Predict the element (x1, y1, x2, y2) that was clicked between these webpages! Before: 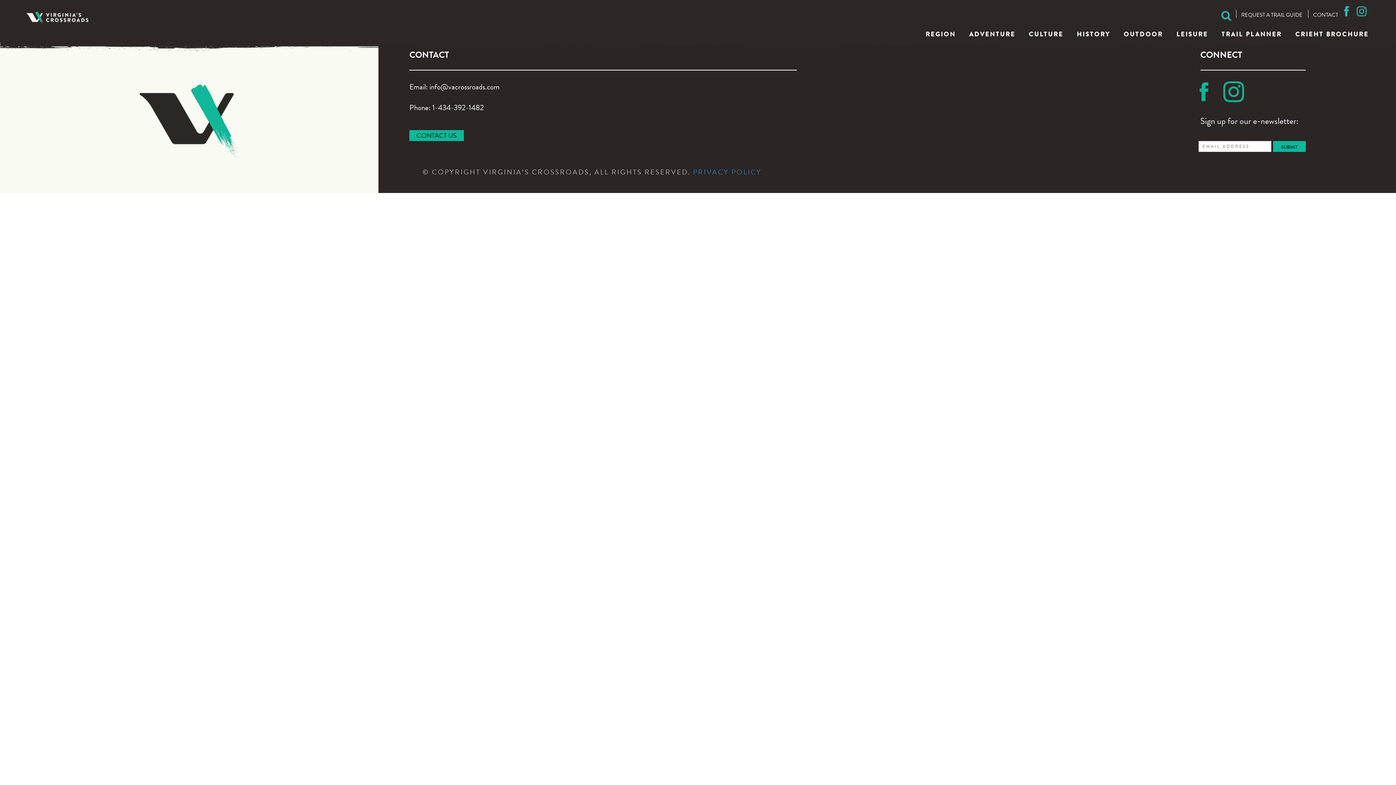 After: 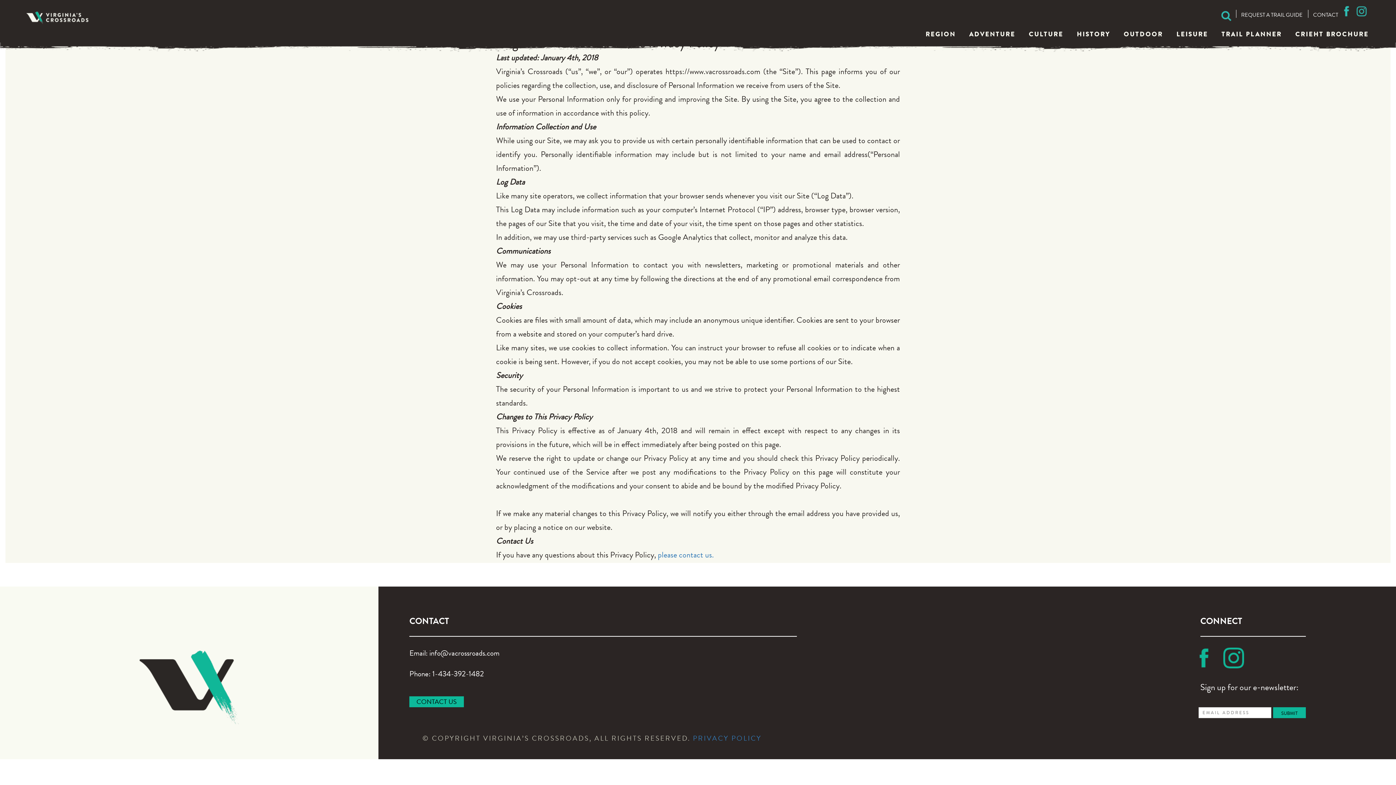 Action: bbox: (693, 169, 761, 176) label: PRIVACY POLICY